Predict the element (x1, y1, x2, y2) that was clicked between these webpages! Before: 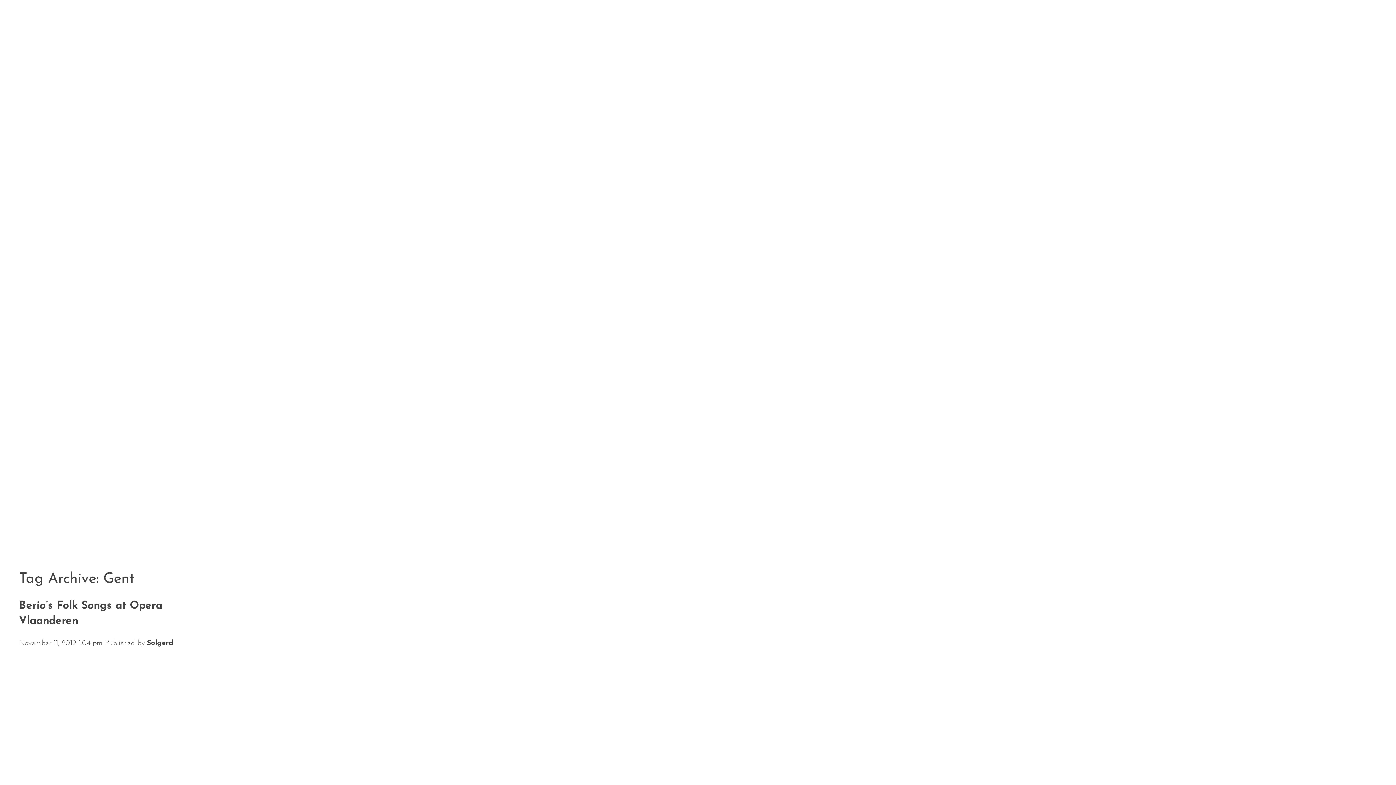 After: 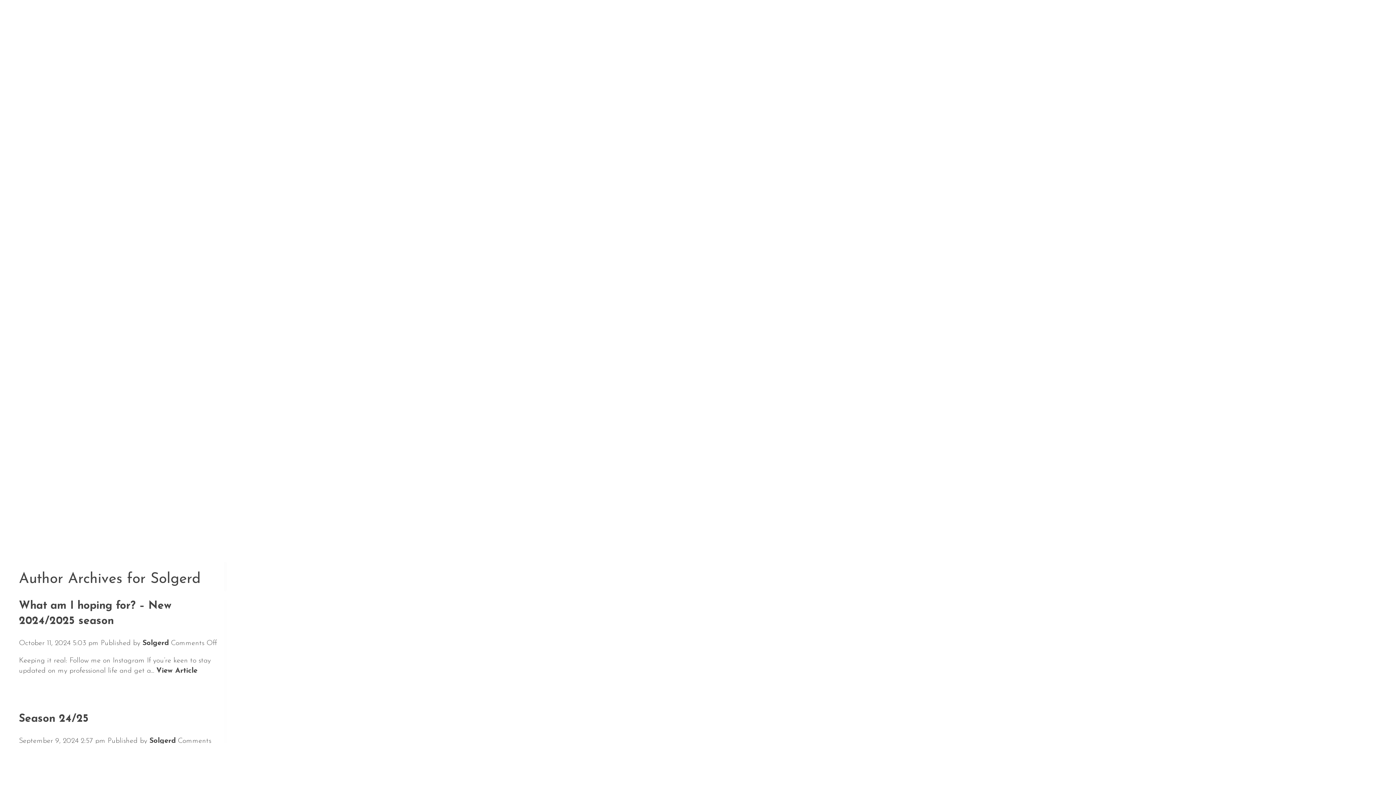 Action: label: Solgerd bbox: (146, 639, 173, 647)